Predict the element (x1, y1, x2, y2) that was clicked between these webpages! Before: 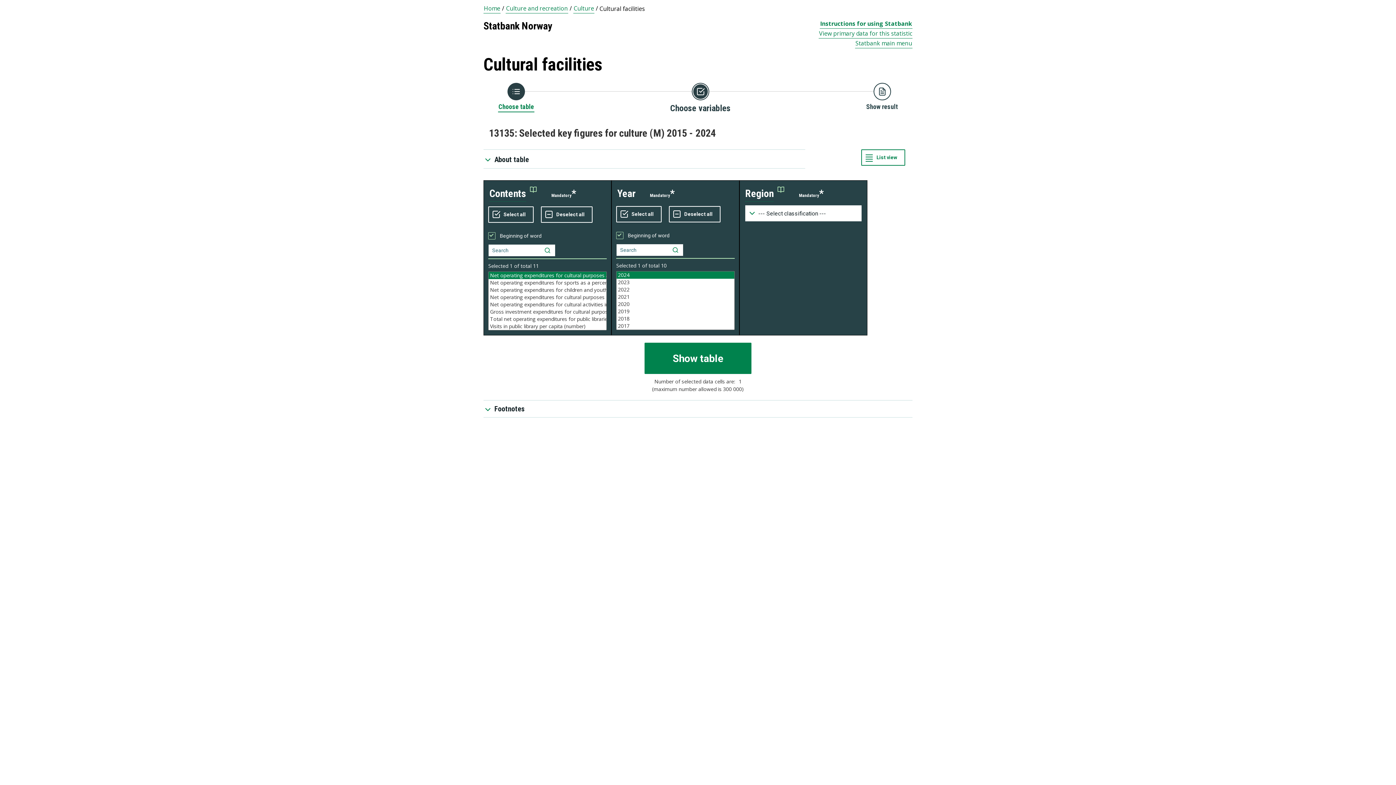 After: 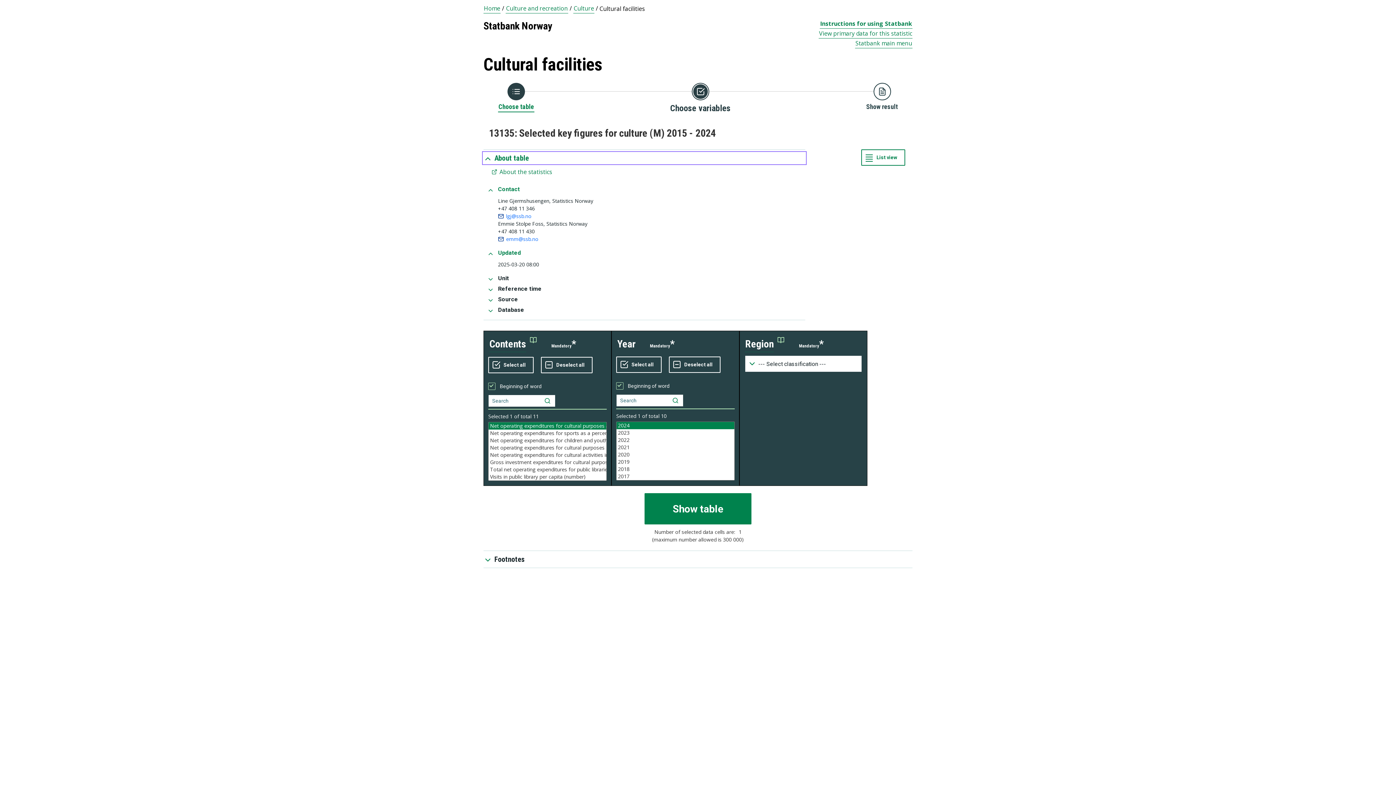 Action: label: About table bbox: (483, 153, 805, 165)